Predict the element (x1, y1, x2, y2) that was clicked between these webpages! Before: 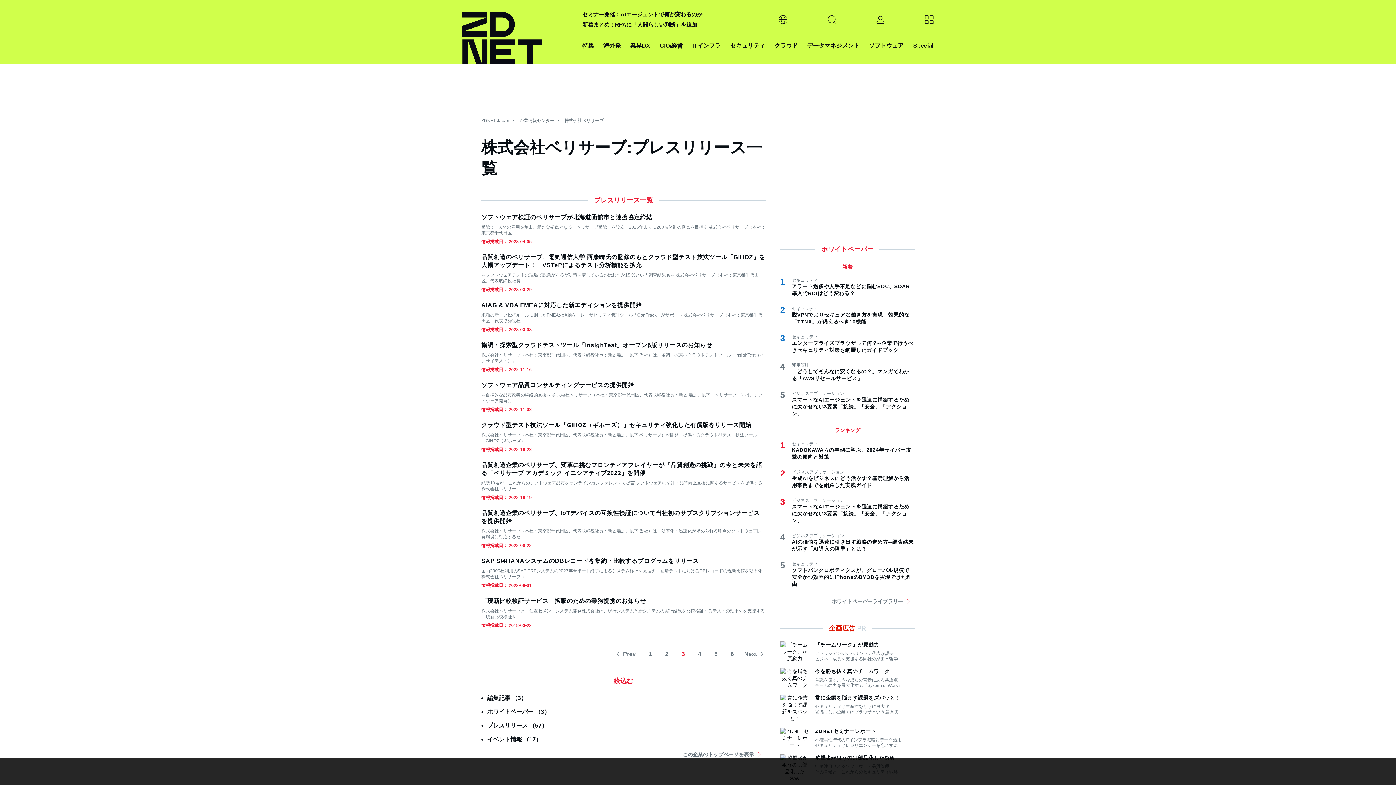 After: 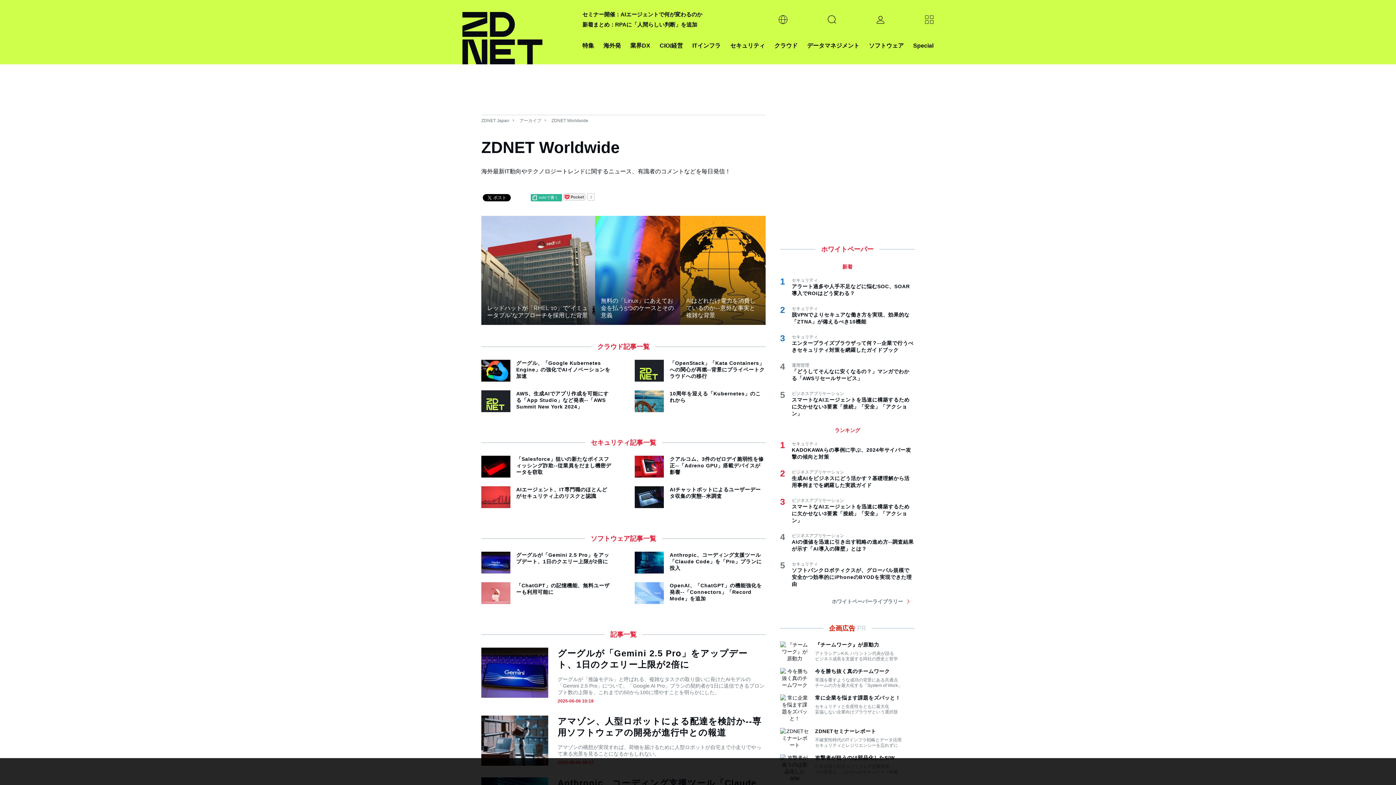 Action: bbox: (603, 40, 621, 50) label: 海外発